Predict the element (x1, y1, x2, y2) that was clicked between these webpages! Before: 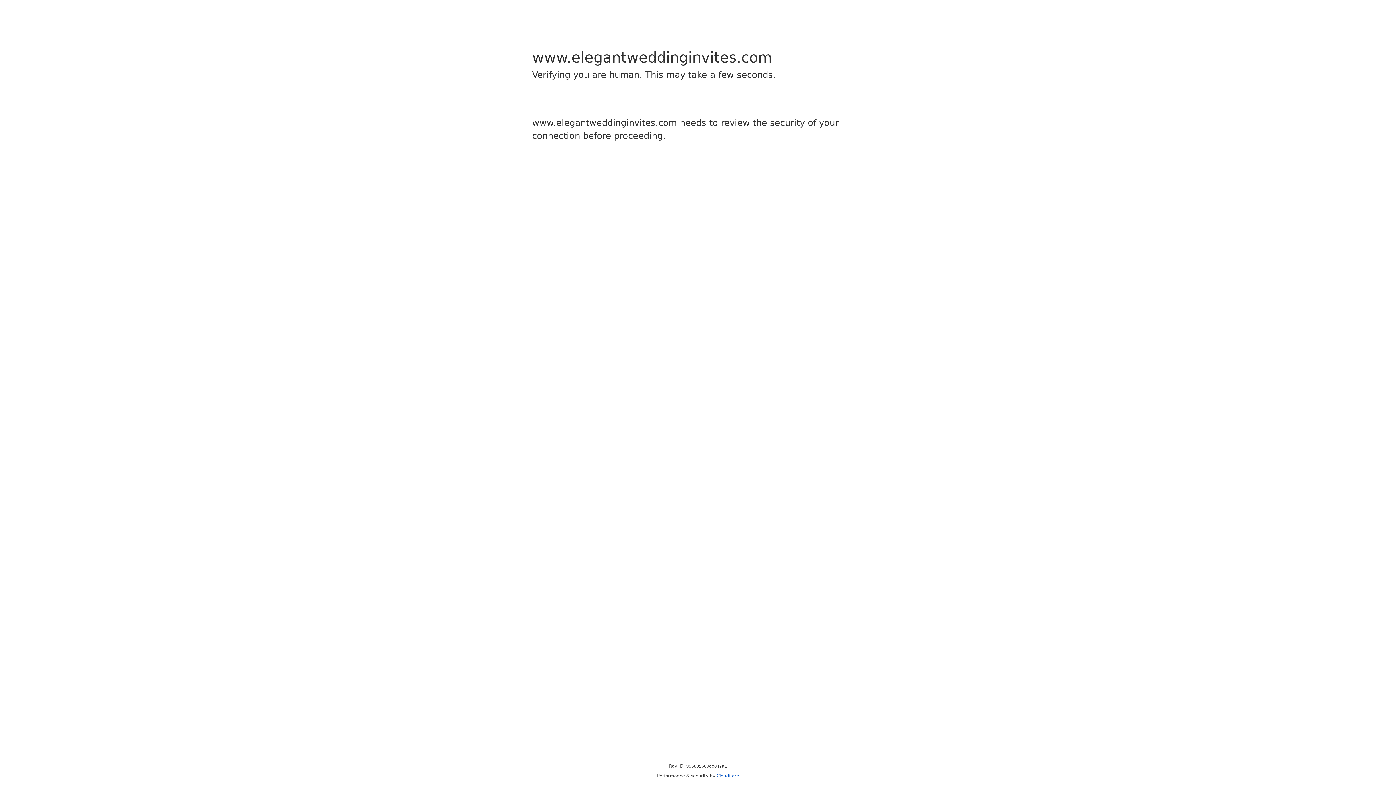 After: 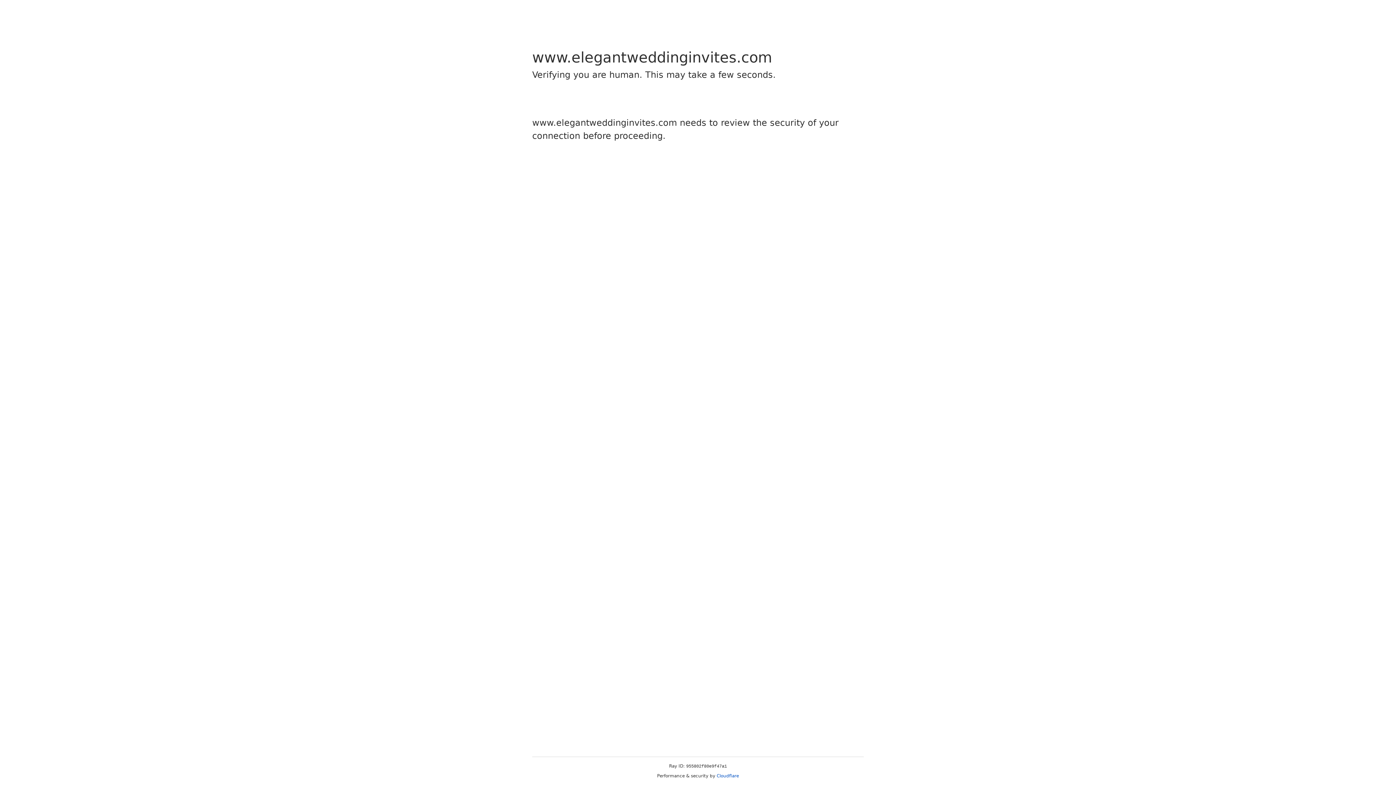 Action: bbox: (716, 773, 739, 778) label: Cloudflare